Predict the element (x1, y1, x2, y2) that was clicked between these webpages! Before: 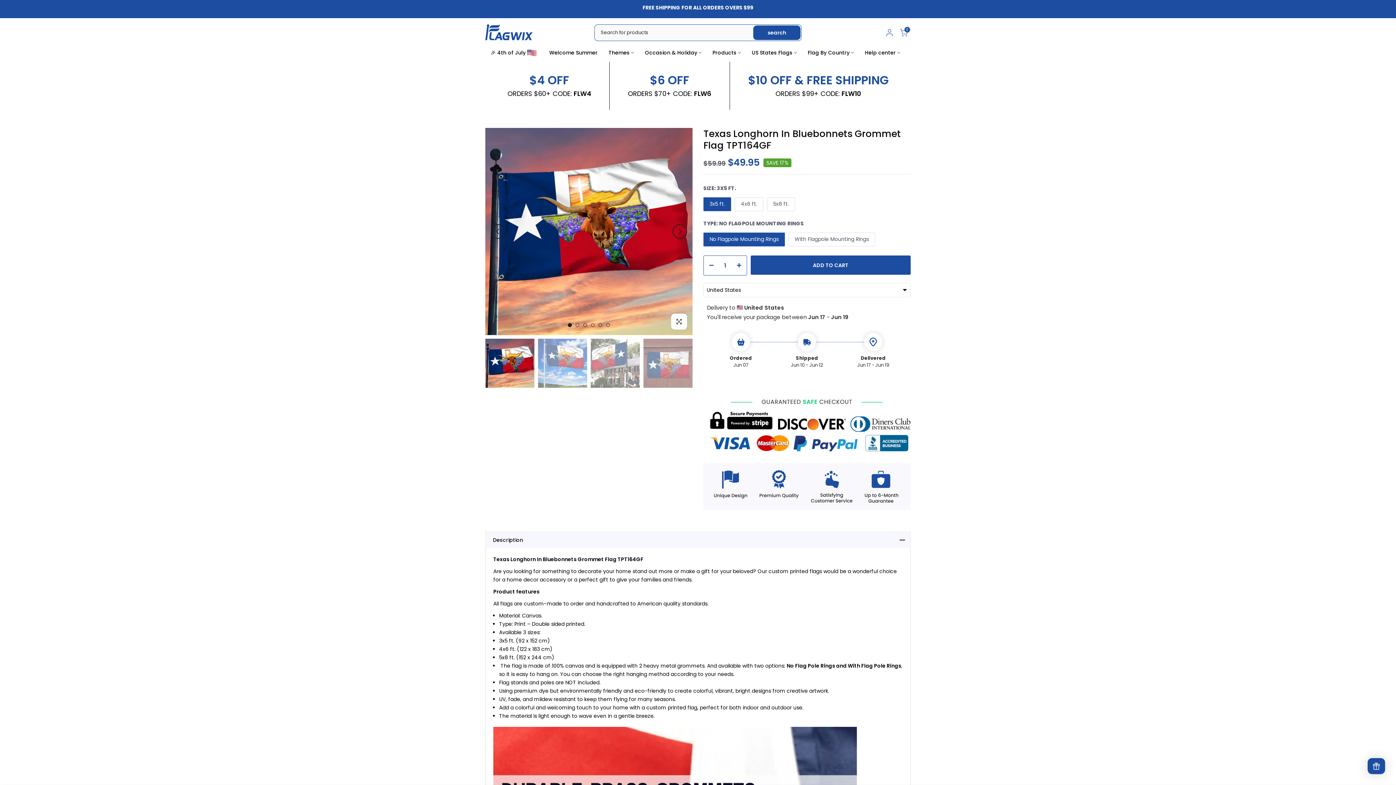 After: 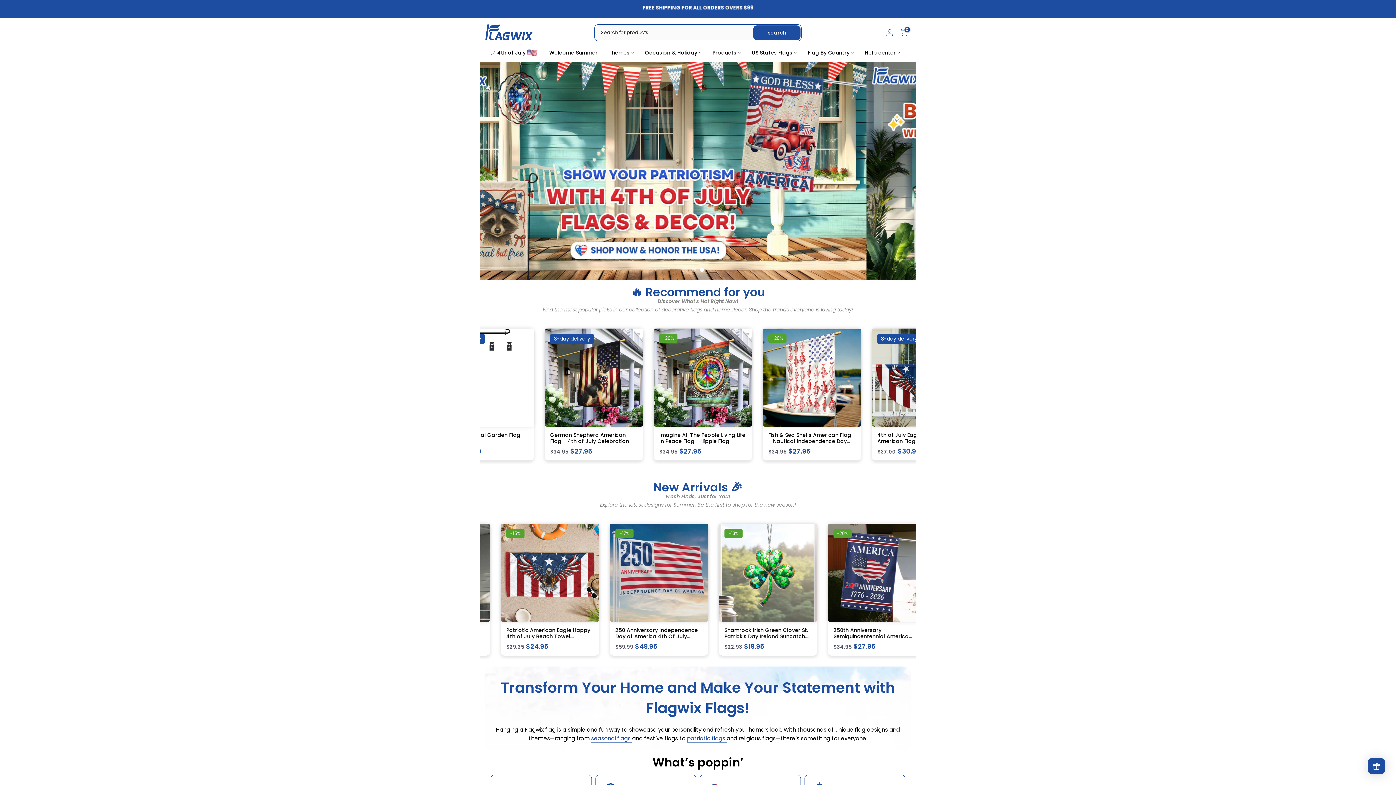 Action: bbox: (802, 48, 859, 57) label: Flag By Country